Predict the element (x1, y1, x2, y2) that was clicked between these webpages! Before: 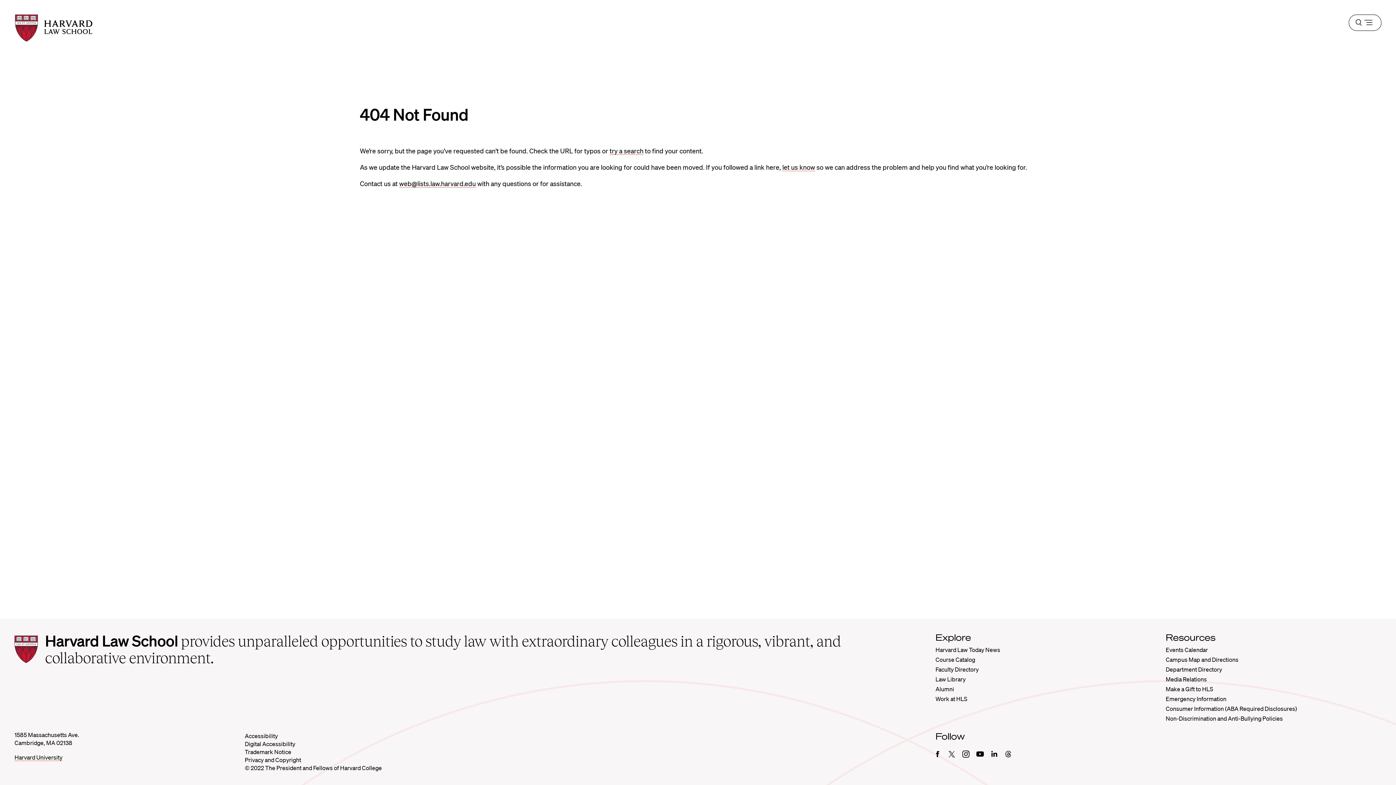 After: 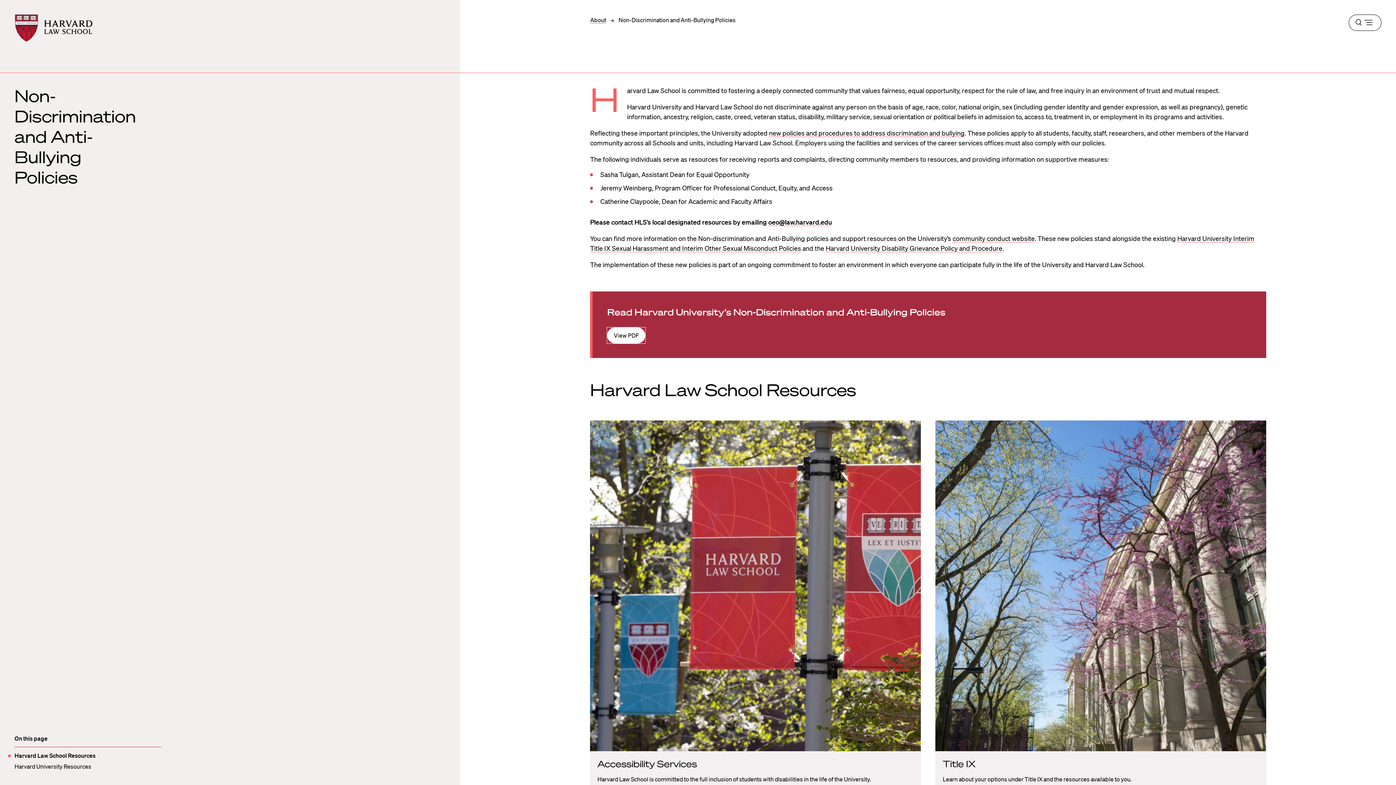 Action: bbox: (1166, 715, 1283, 722) label: Non-Discrimination and Anti-Bullying Policies